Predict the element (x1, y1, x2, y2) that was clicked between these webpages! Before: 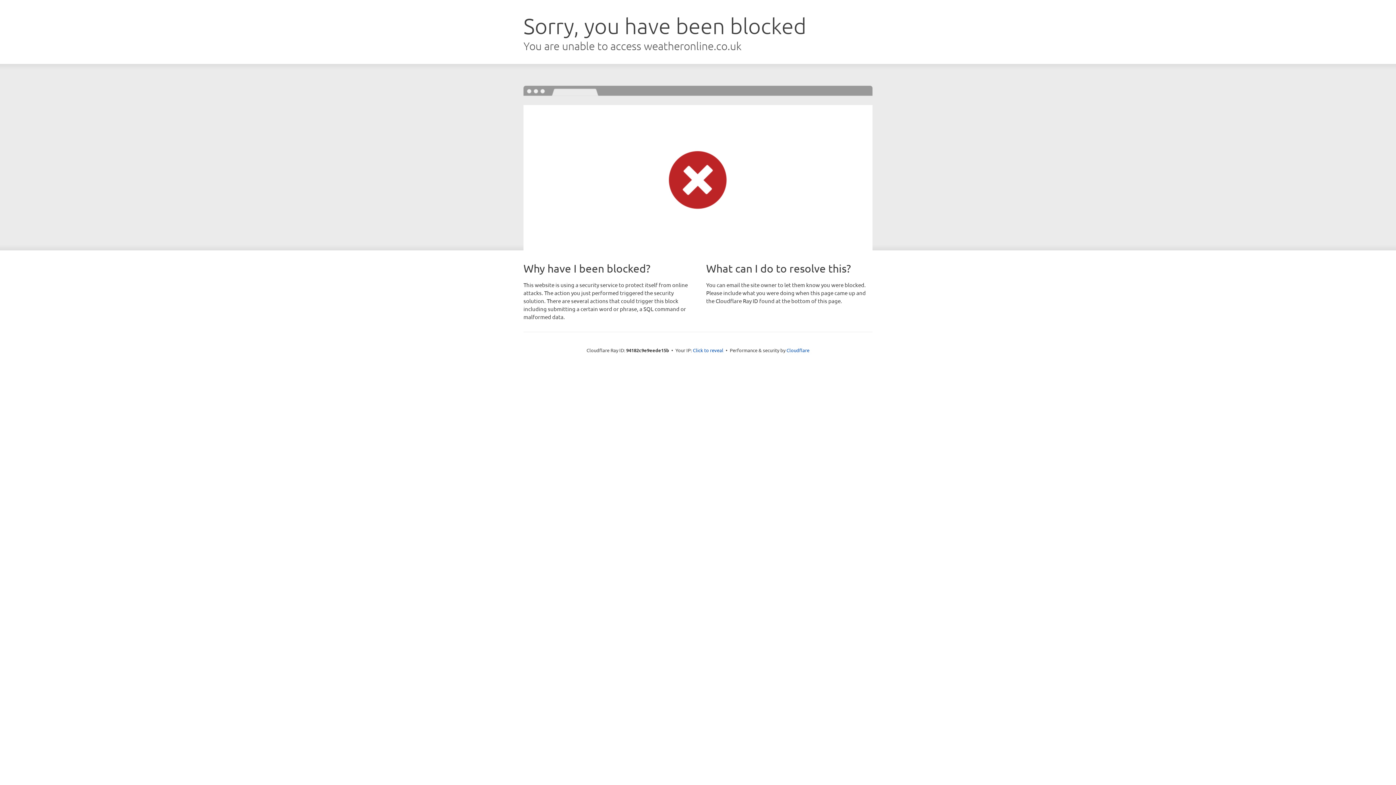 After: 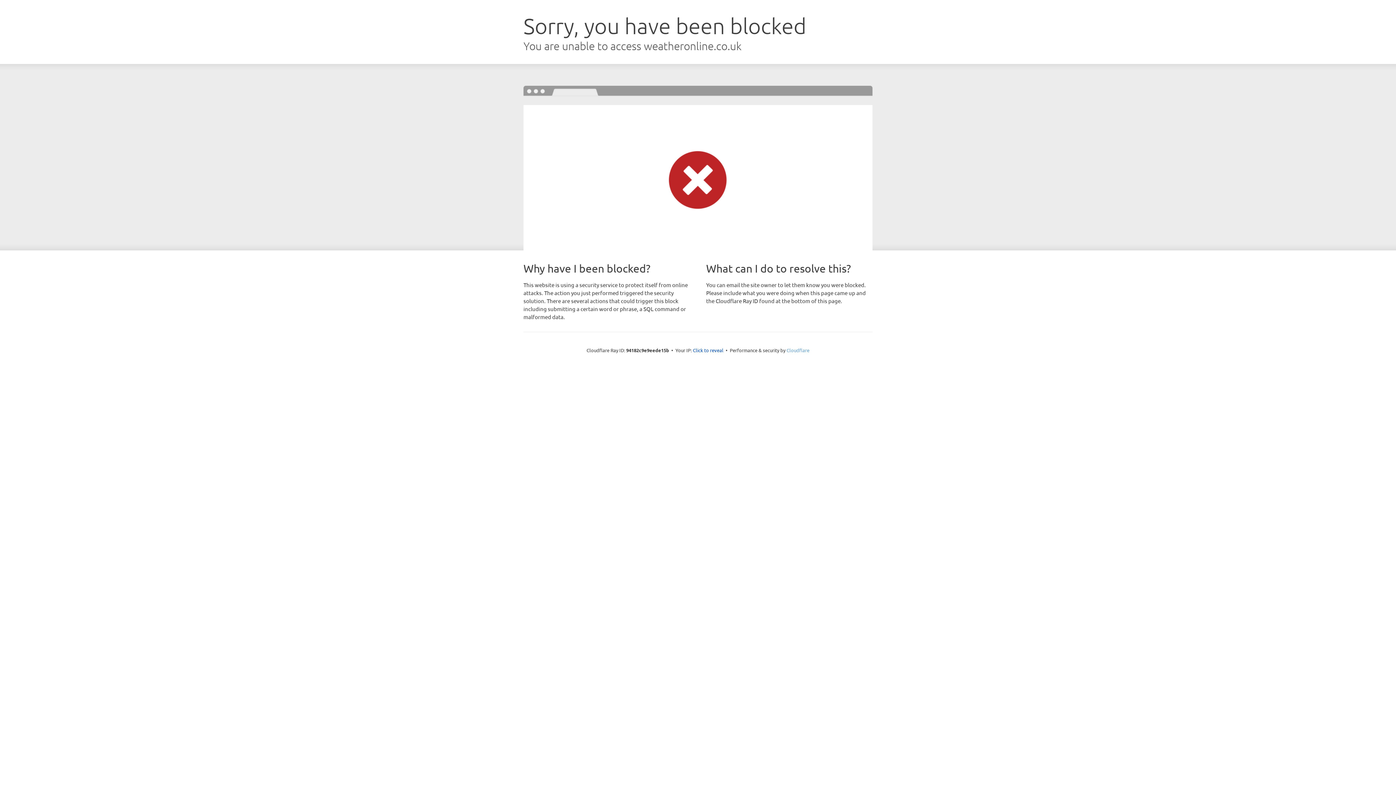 Action: bbox: (786, 347, 809, 353) label: Cloudflare